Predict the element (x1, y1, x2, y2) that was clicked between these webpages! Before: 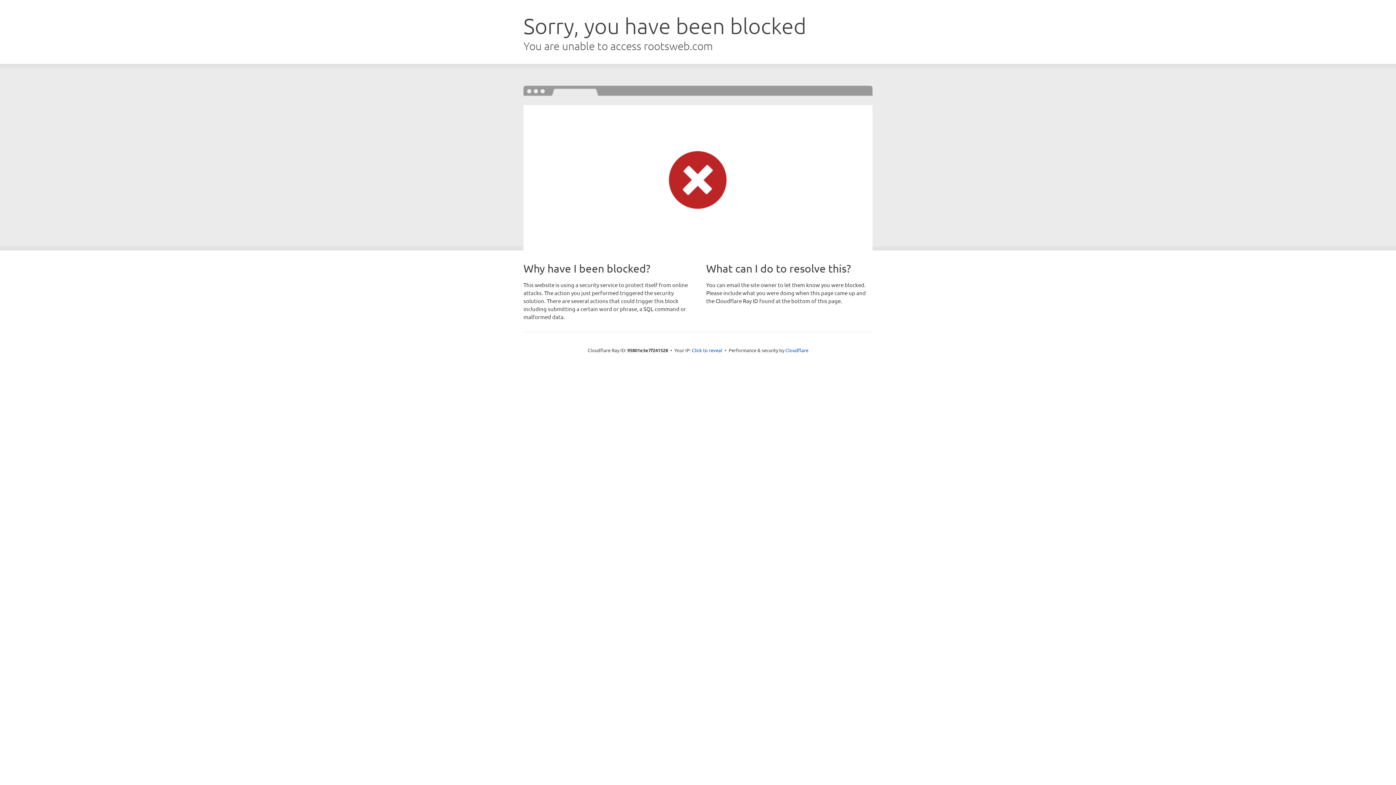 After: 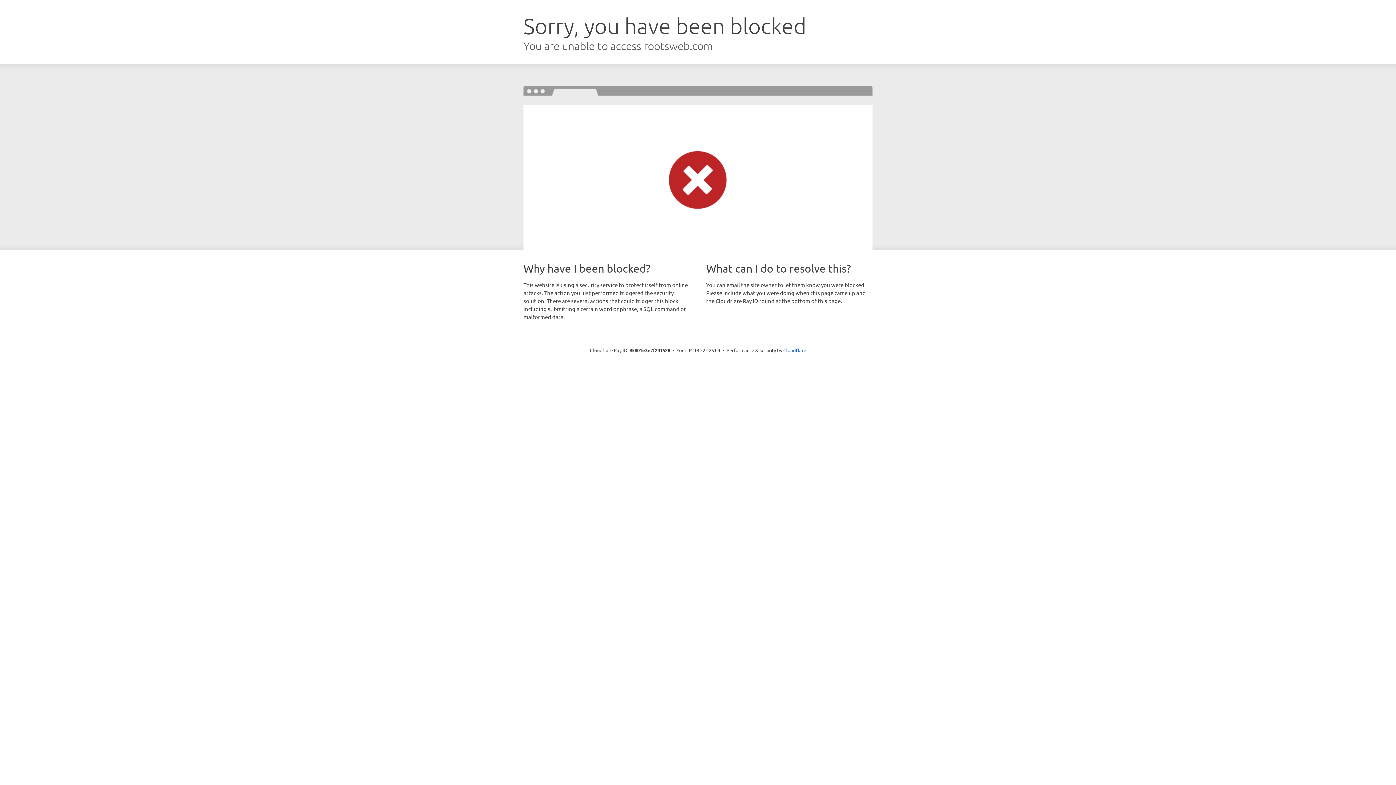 Action: bbox: (692, 346, 722, 353) label: Click to reveal